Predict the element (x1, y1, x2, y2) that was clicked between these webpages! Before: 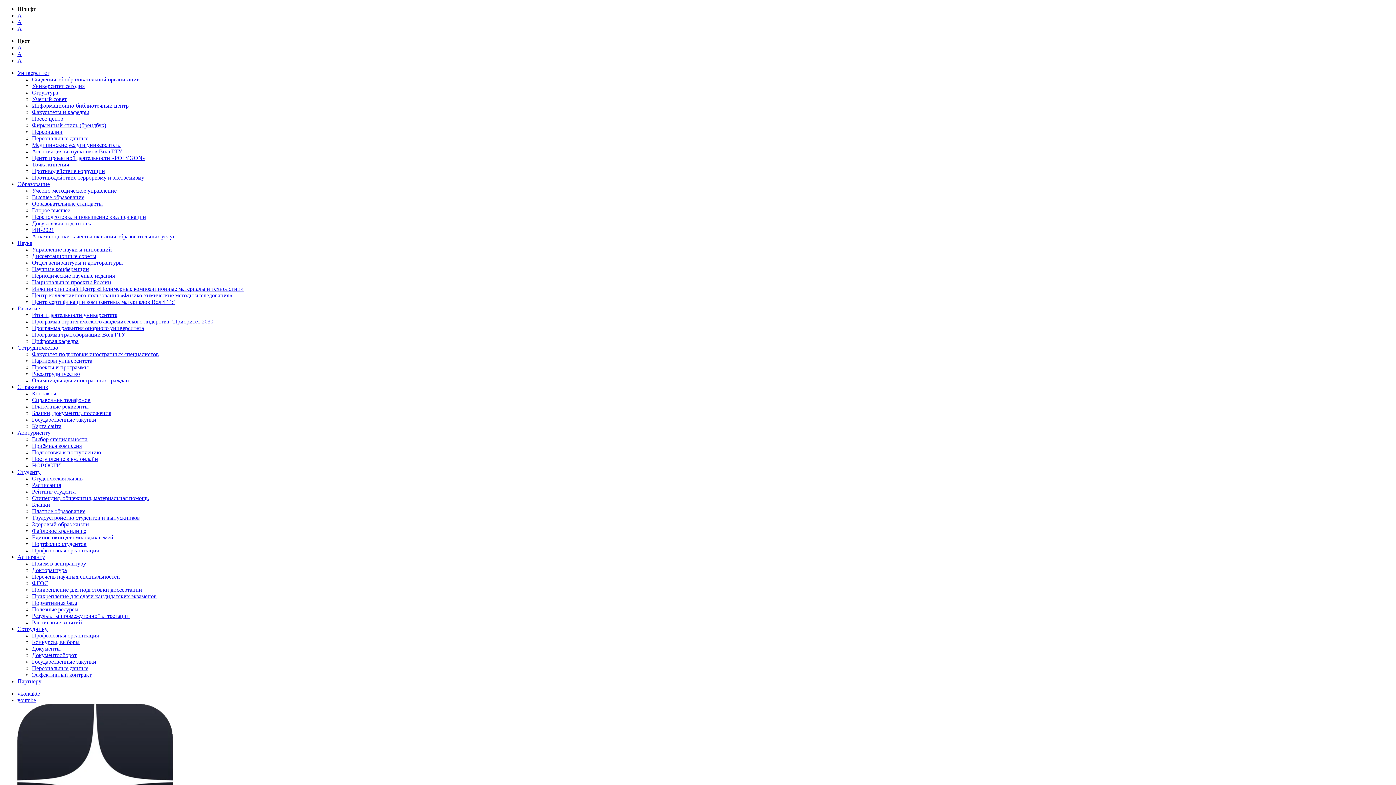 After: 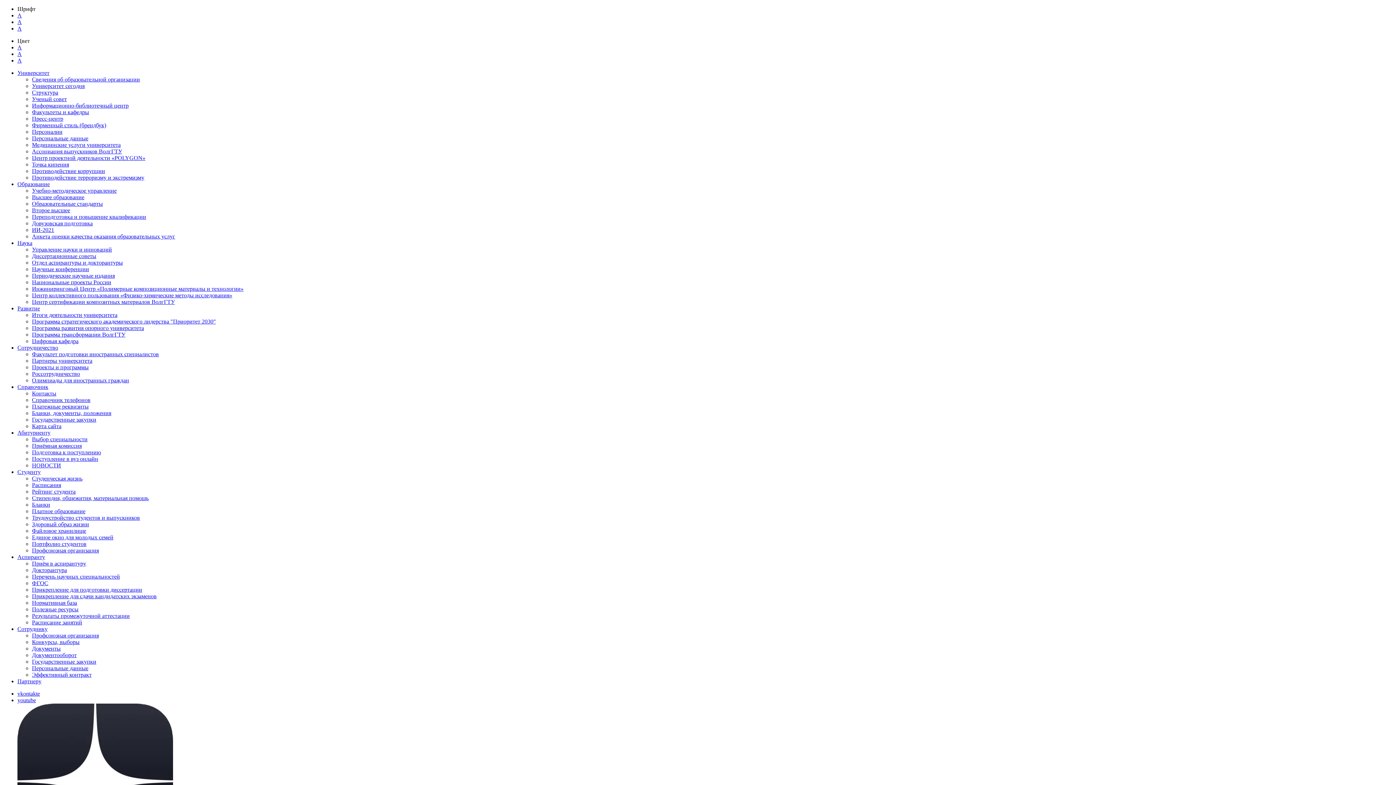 Action: bbox: (32, 645, 60, 652) label: Документы